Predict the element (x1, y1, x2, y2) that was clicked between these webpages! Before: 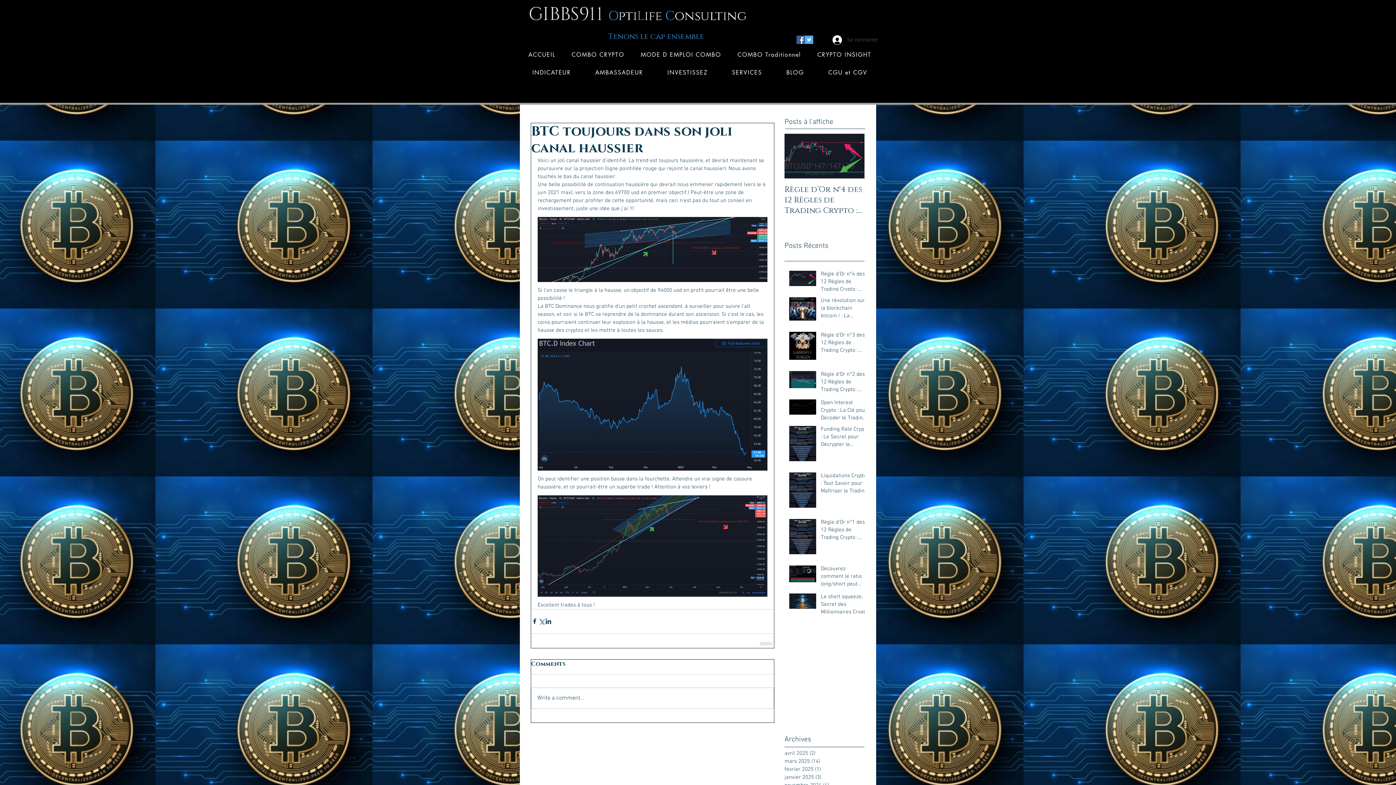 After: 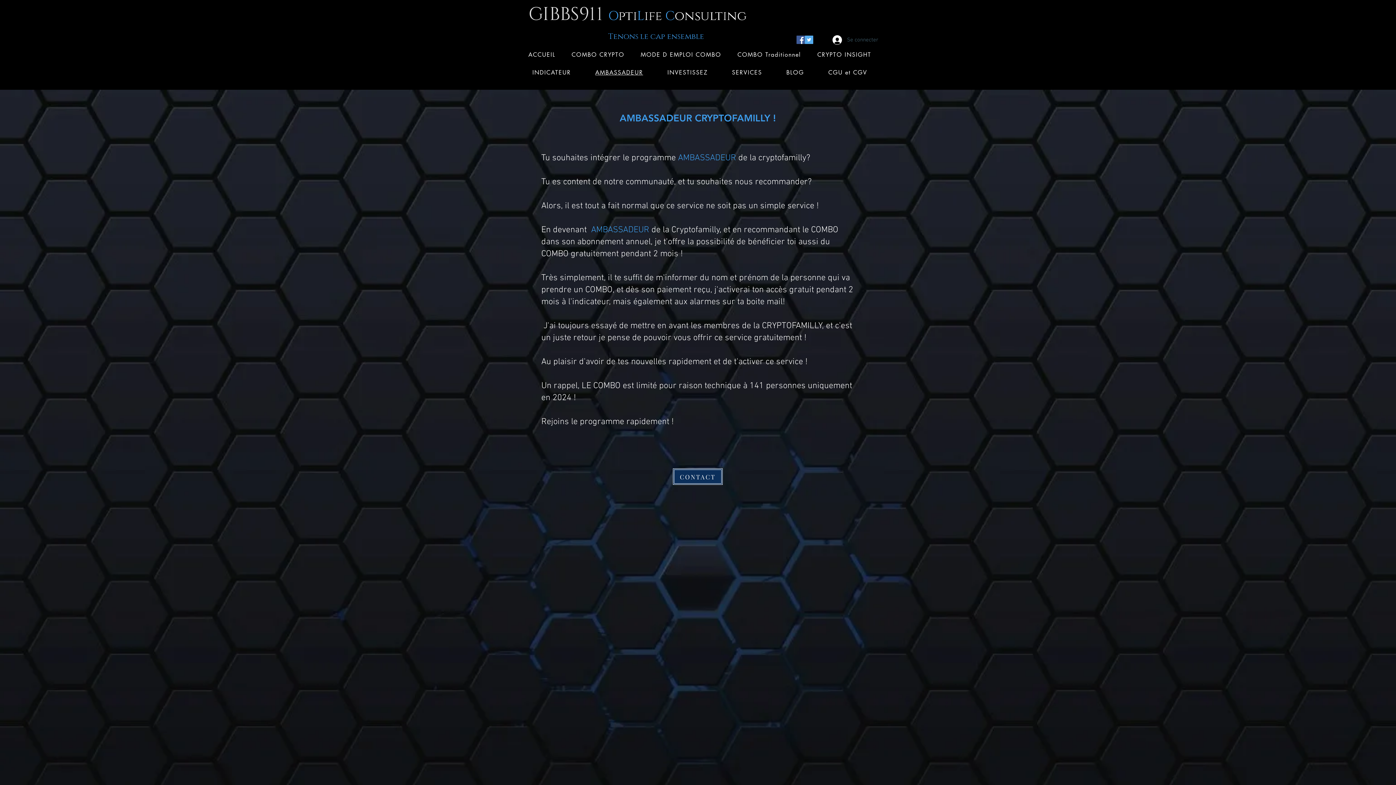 Action: label: AMBASSADEUR bbox: (584, 65, 653, 80)